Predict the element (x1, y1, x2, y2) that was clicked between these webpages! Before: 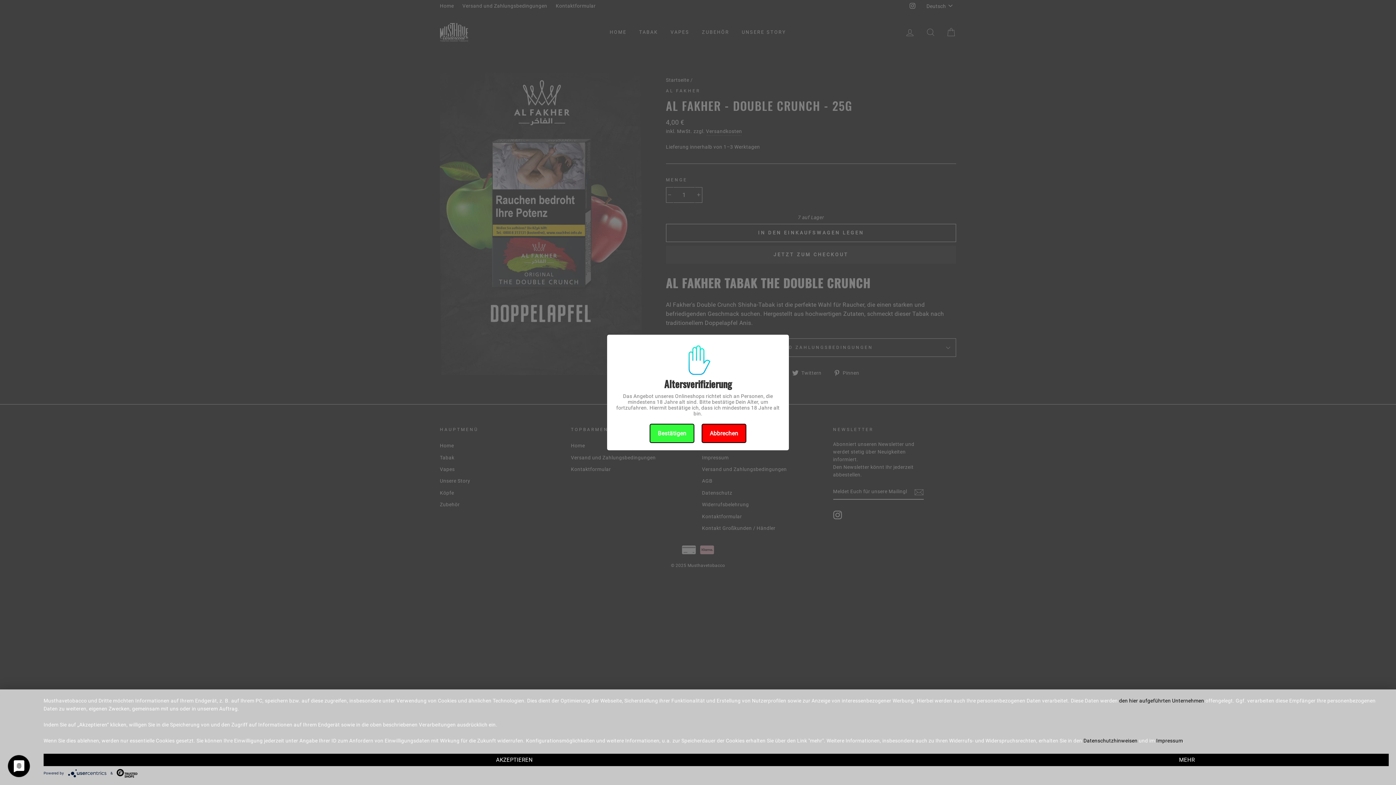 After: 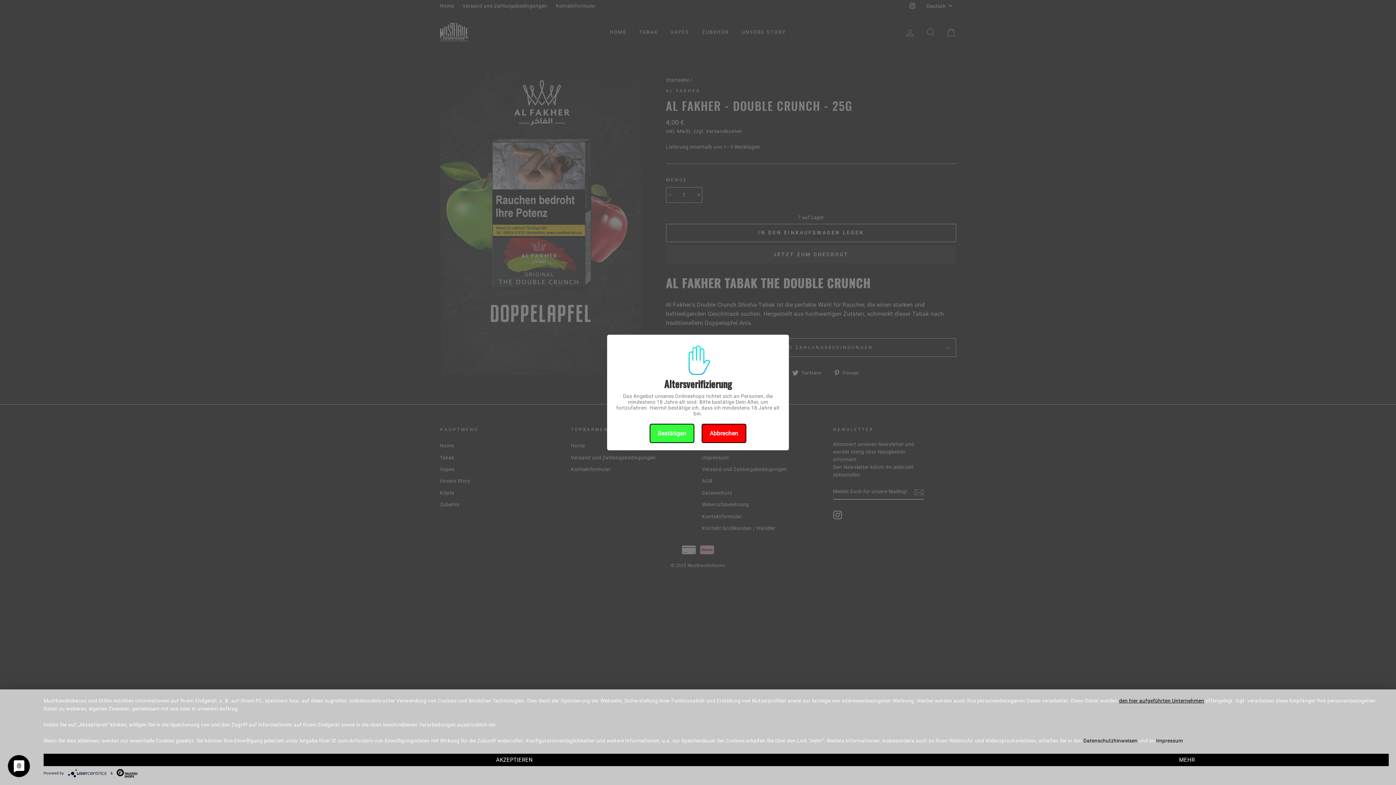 Action: label: den hier aufgeführten Unternehmen bbox: (1119, 698, 1204, 704)